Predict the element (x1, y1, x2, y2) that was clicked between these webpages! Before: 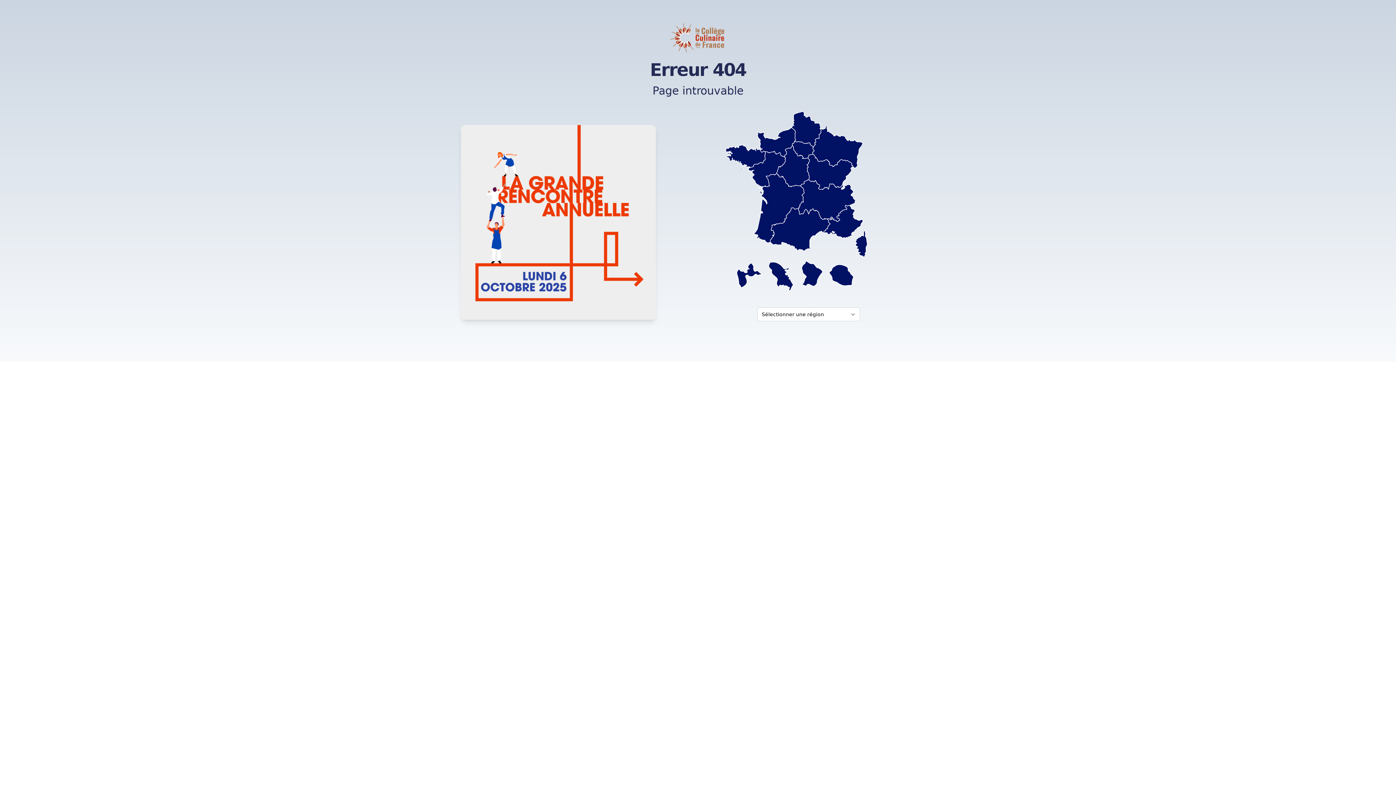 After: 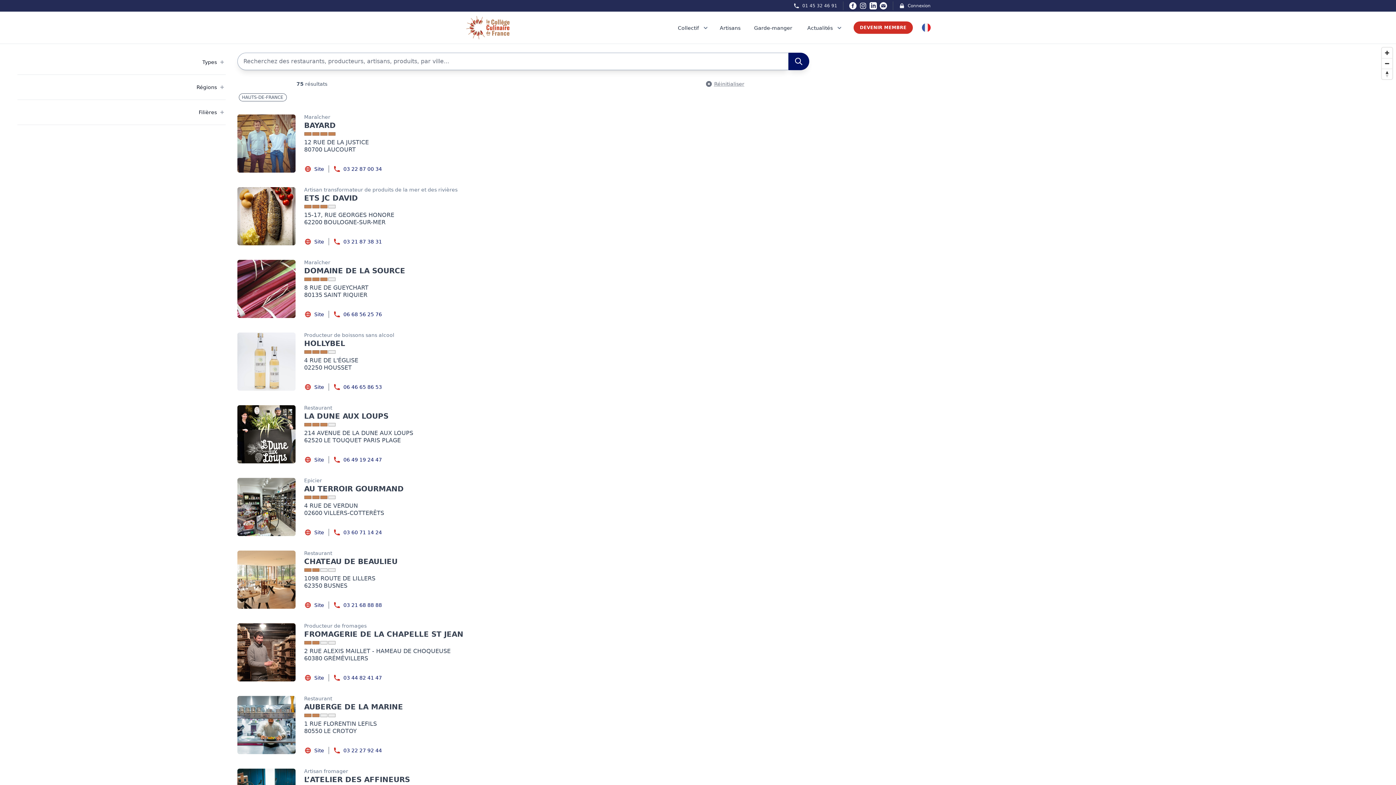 Action: bbox: (791, 111, 821, 146)